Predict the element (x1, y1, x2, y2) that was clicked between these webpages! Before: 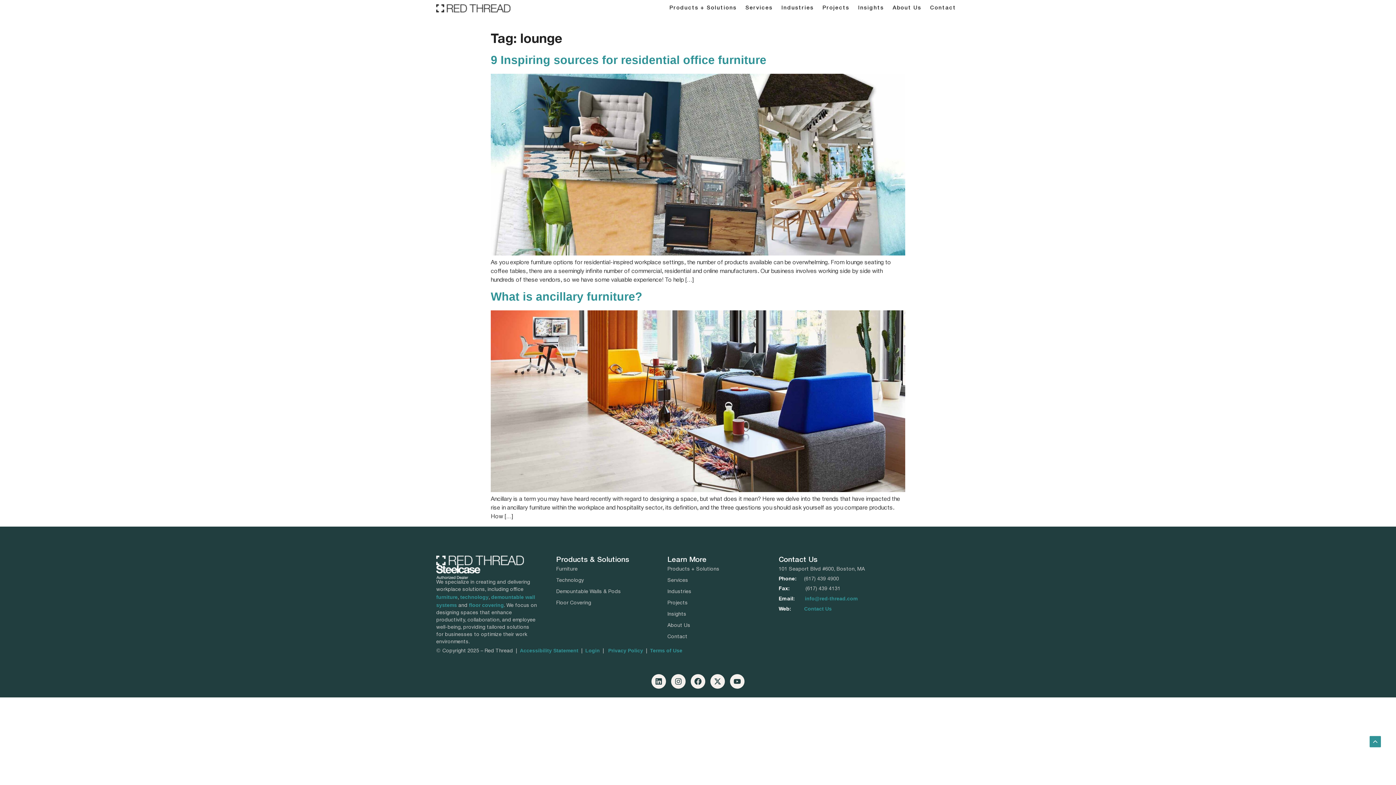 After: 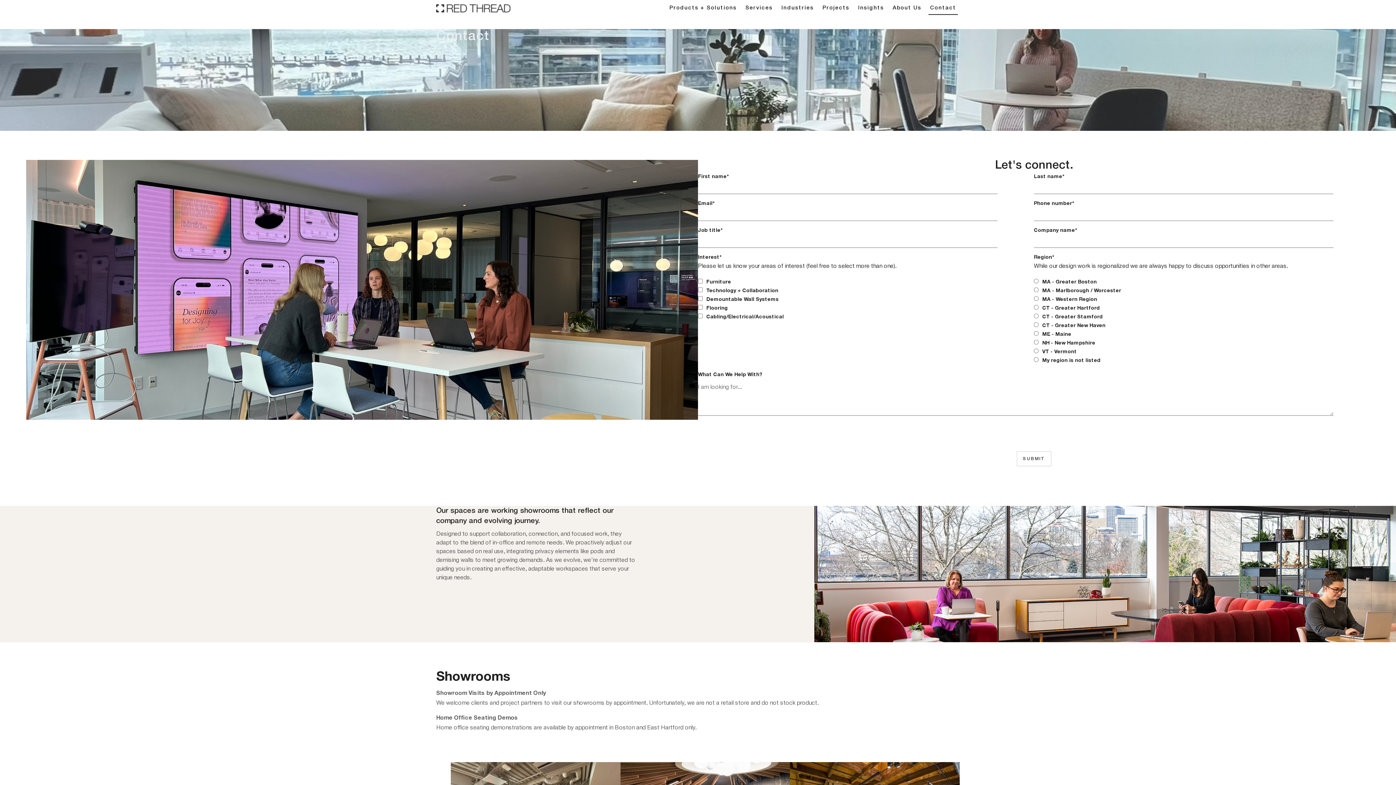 Action: label: Contact bbox: (667, 632, 778, 642)